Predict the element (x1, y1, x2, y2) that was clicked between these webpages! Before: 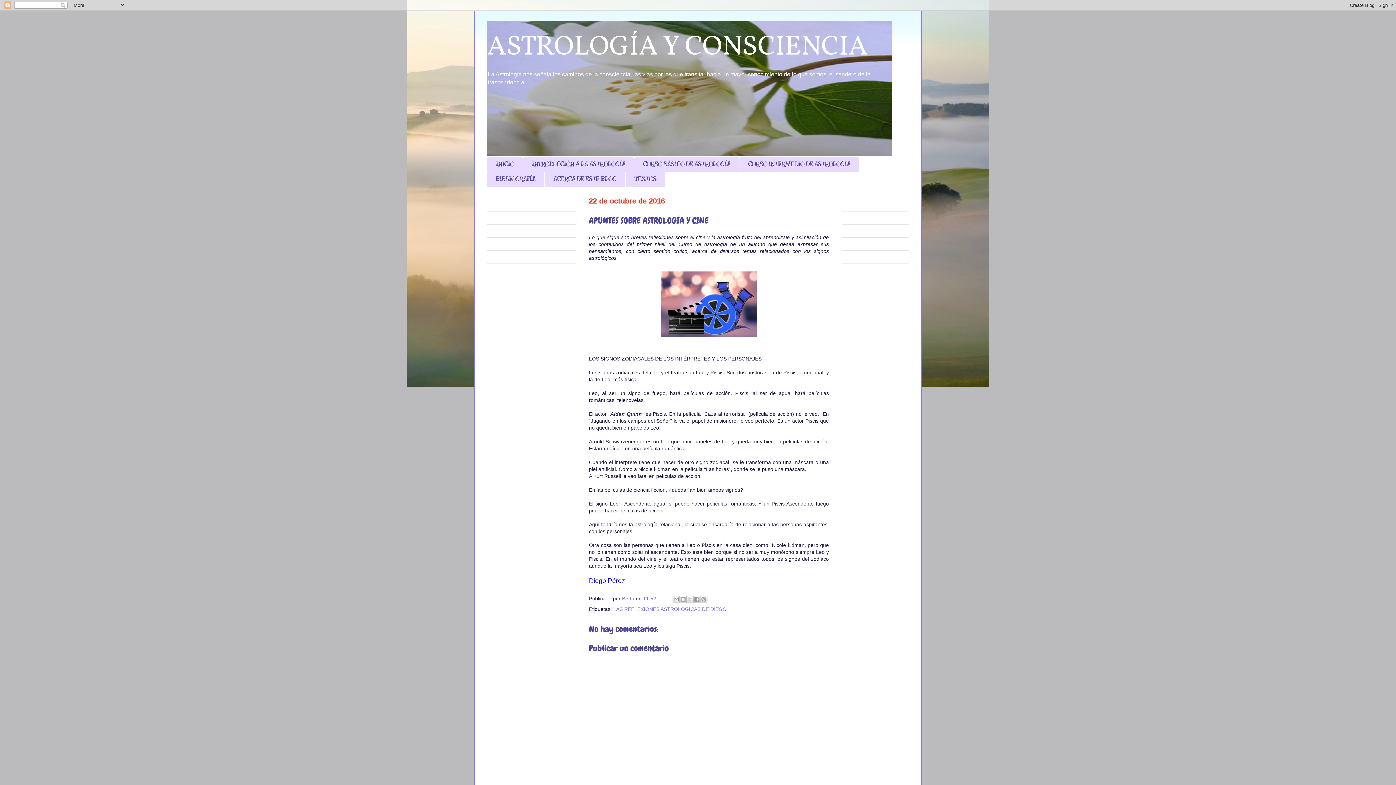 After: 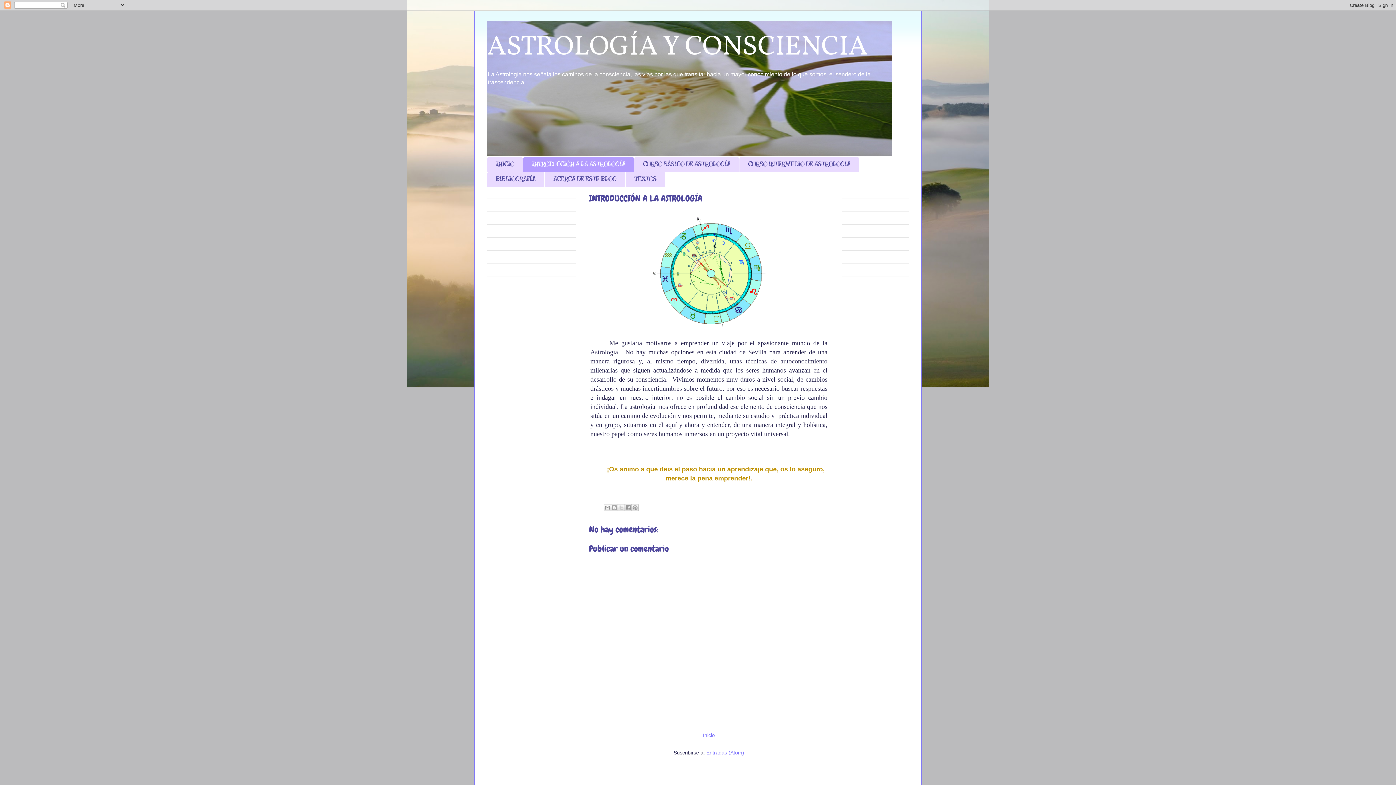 Action: label: INTRODUCCIÓN A LA ASTROLOGÍA bbox: (523, 157, 634, 171)